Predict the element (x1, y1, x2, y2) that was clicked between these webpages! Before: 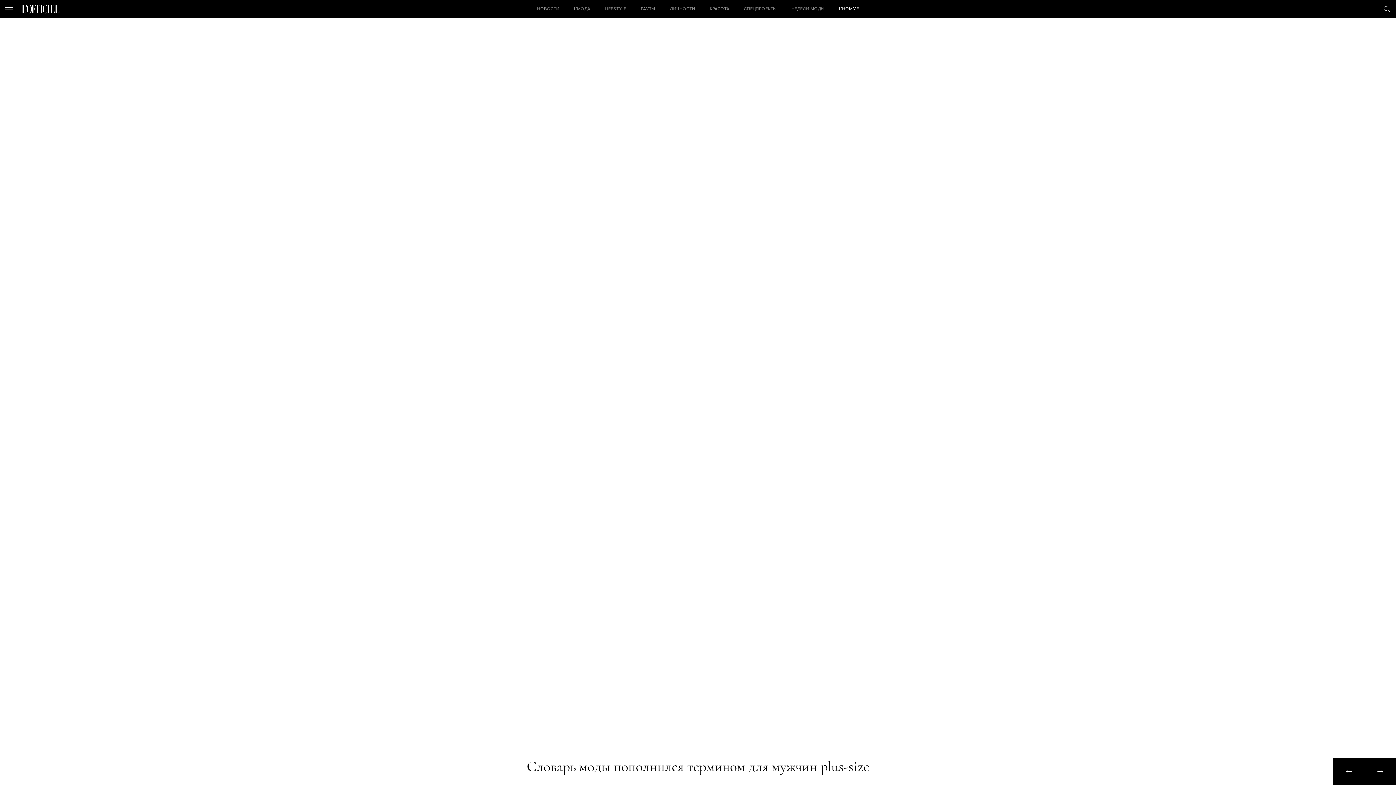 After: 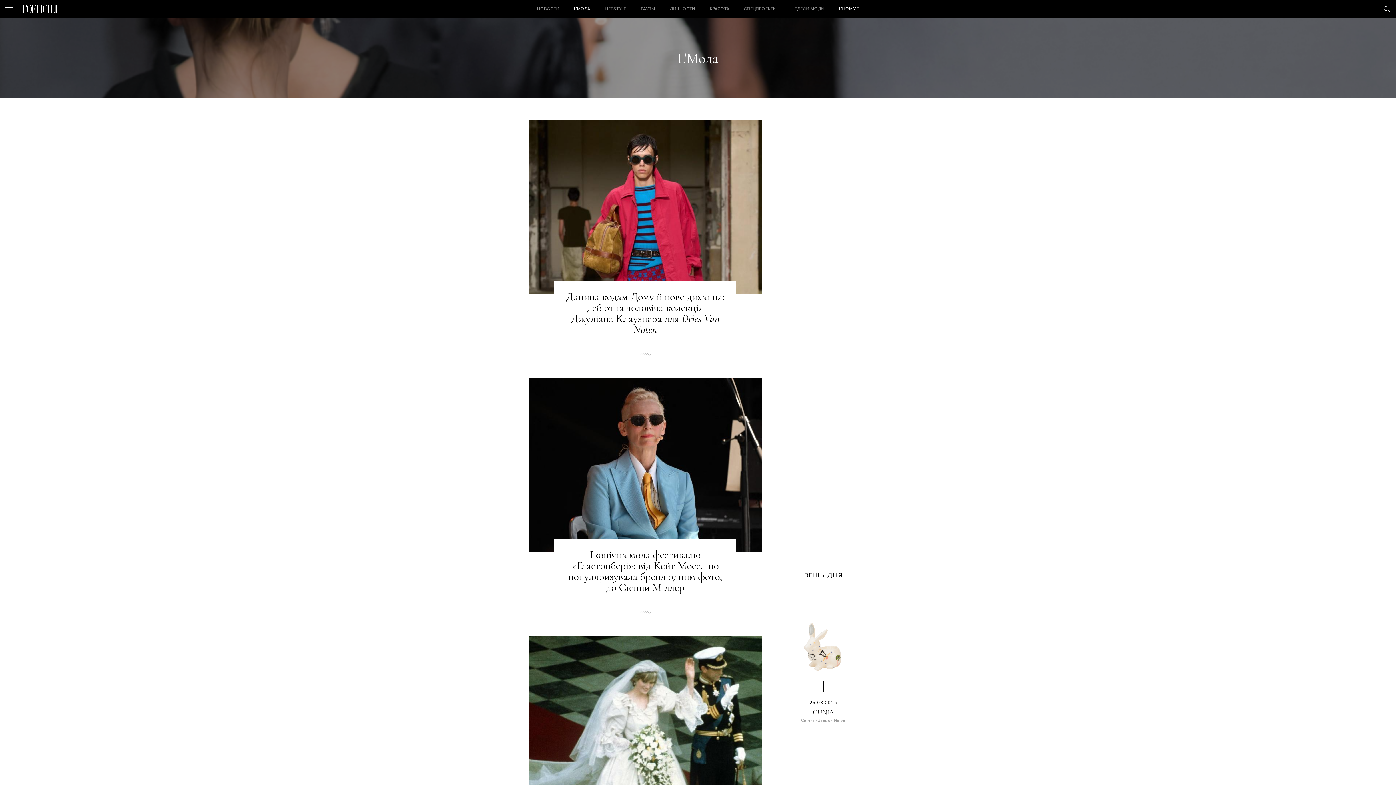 Action: bbox: (566, 0, 597, 18) label: L’МОДА